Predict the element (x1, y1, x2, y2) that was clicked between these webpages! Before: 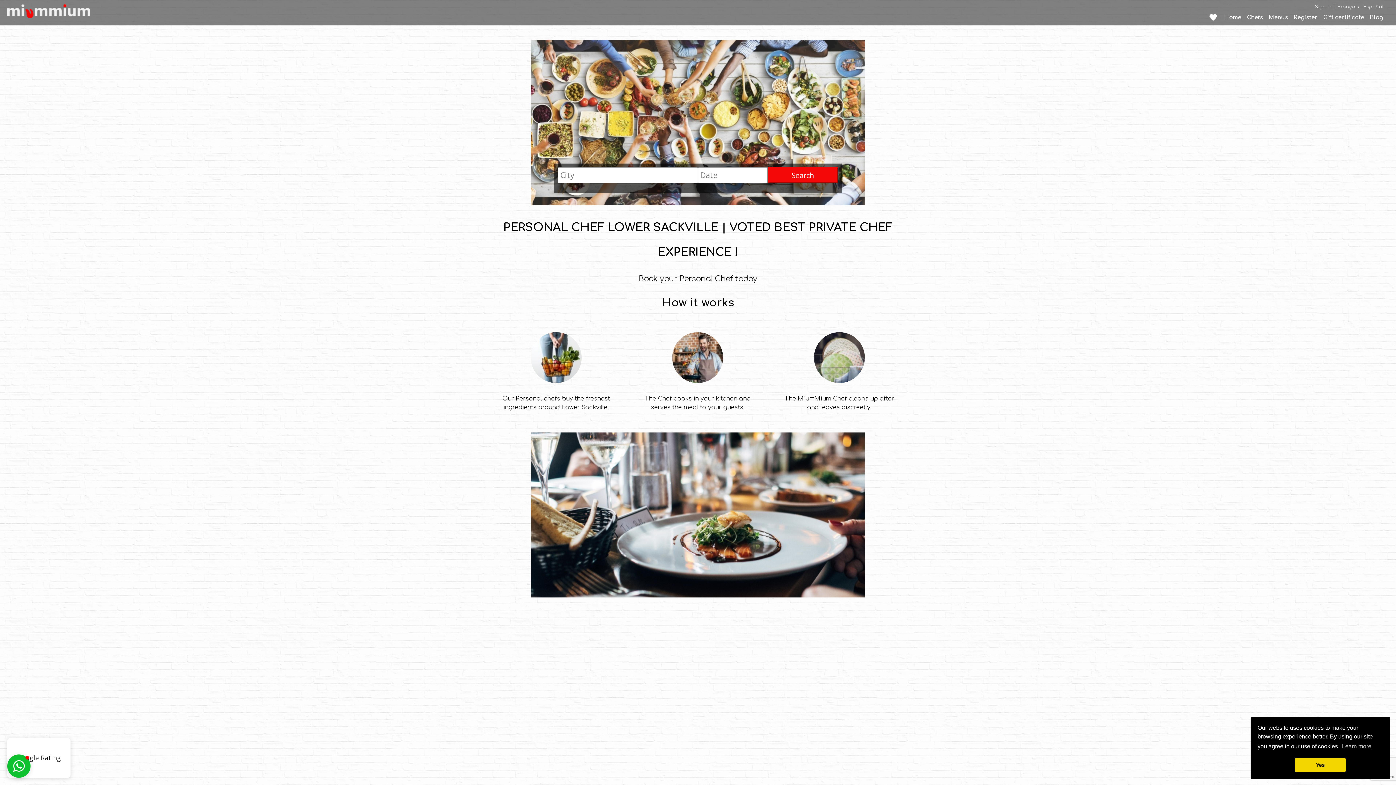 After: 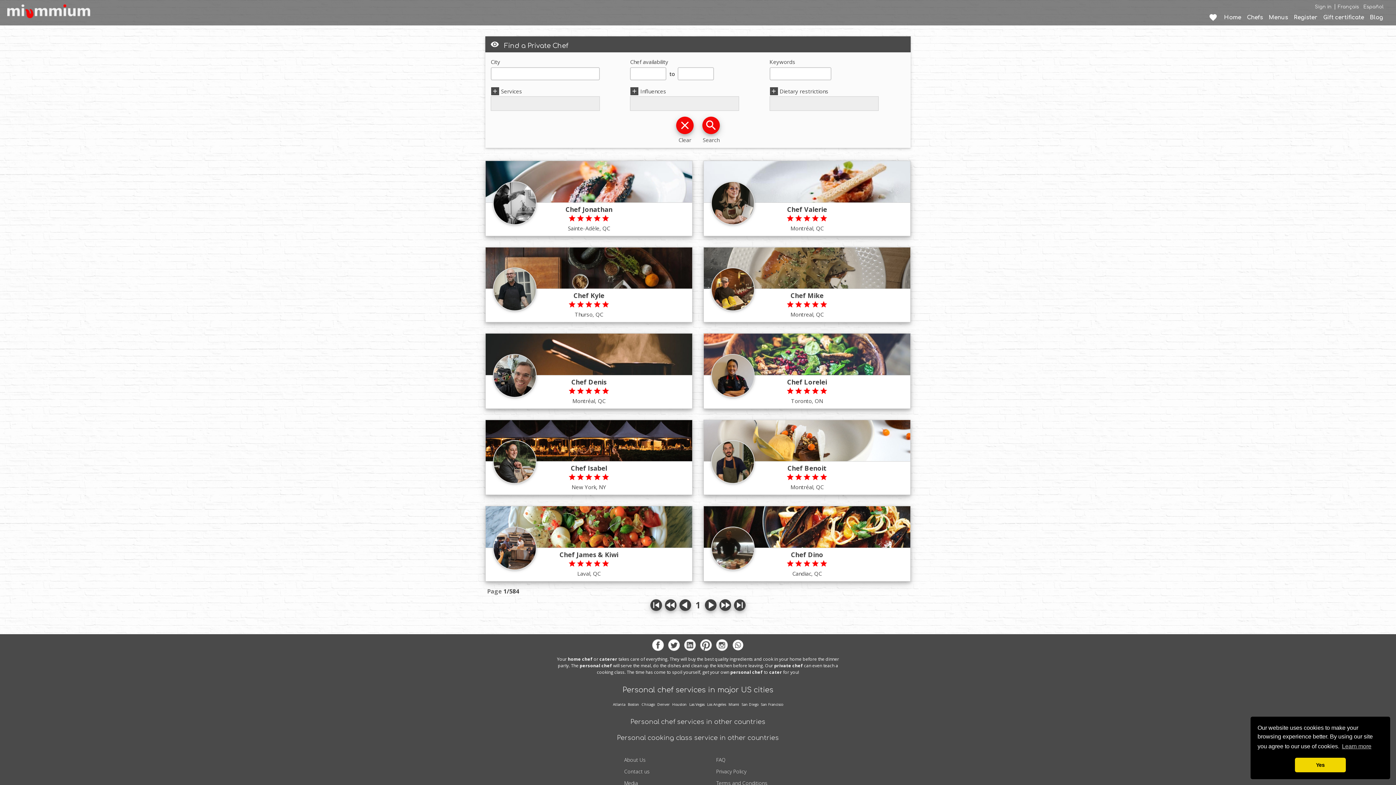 Action: label: Chefs bbox: (1244, 13, 1266, 22)